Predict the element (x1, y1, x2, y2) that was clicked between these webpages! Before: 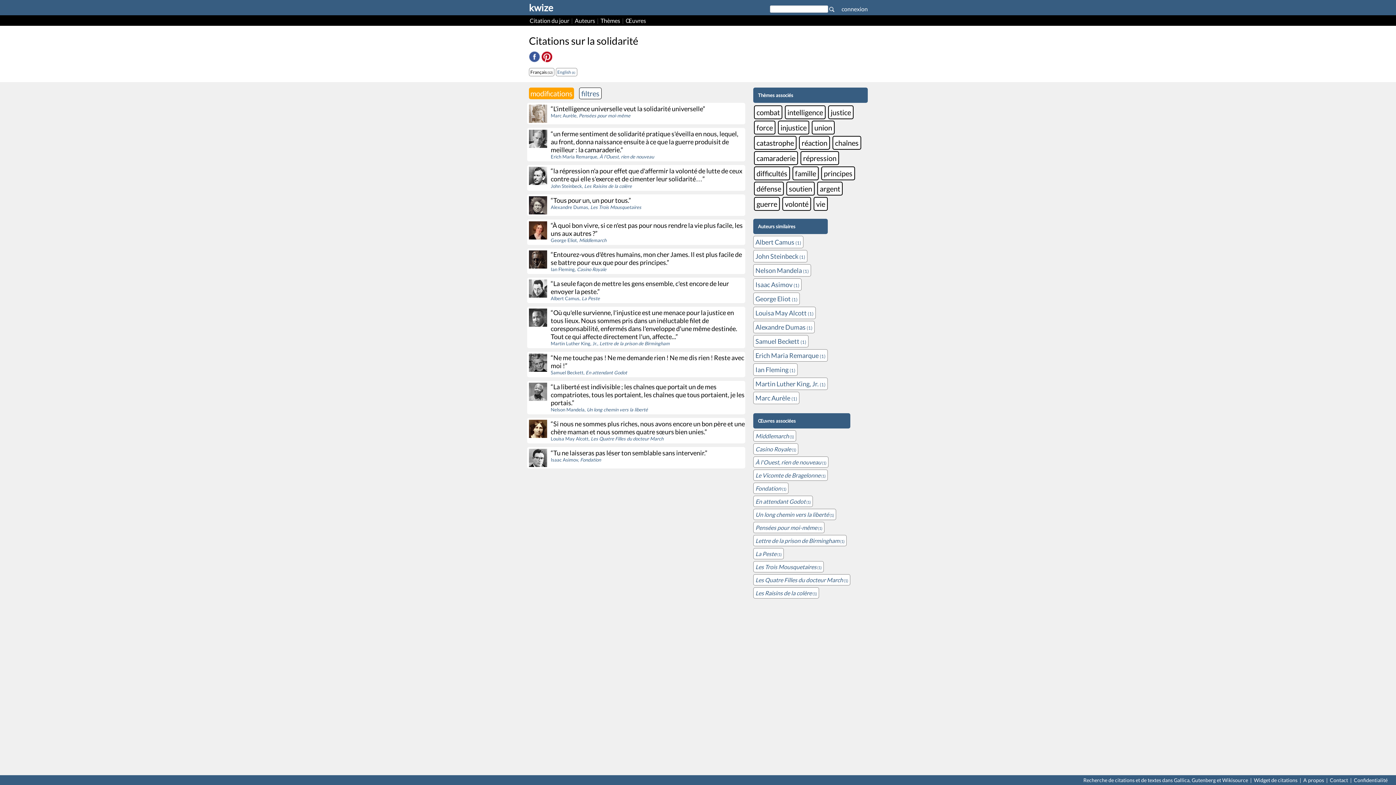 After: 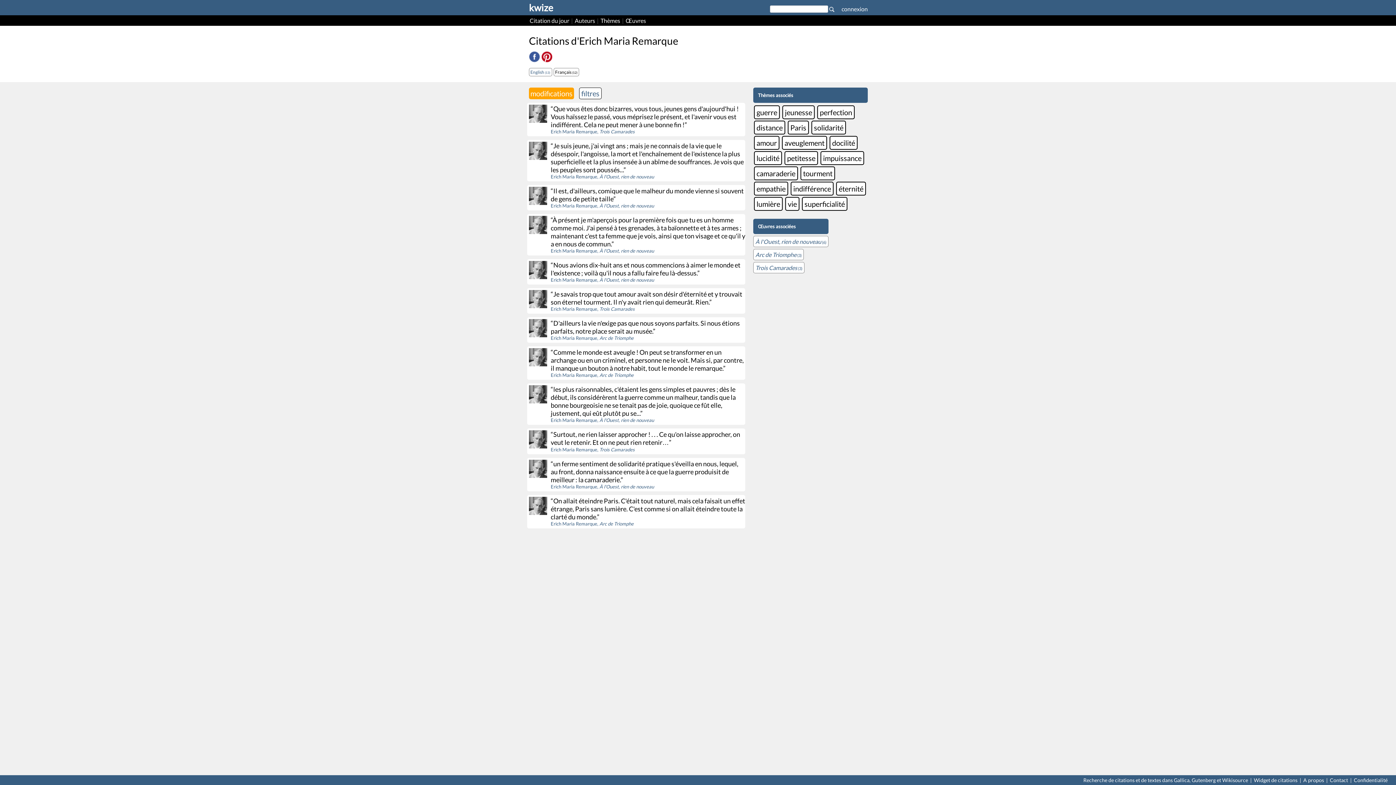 Action: bbox: (753, 349, 828, 361) label: Erich Maria Remarque (1)